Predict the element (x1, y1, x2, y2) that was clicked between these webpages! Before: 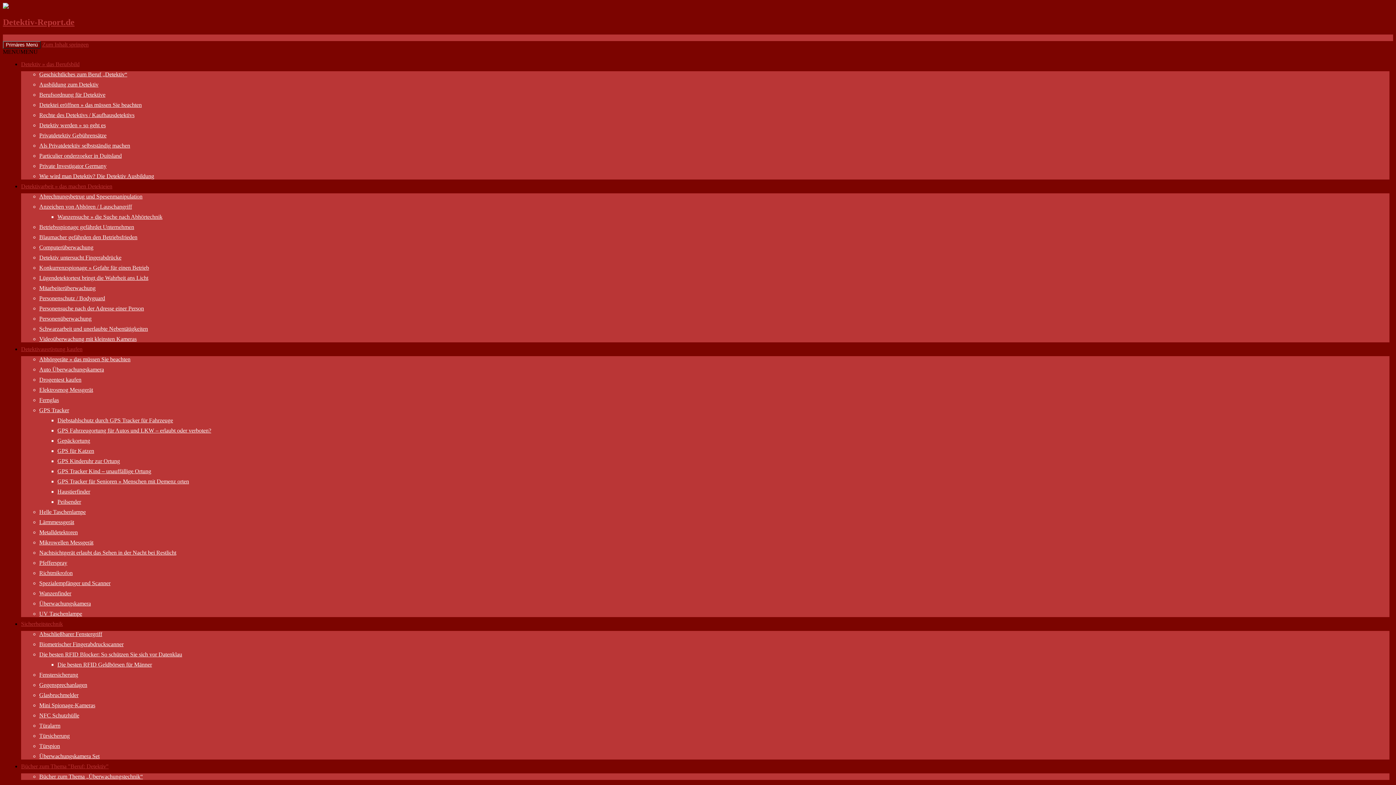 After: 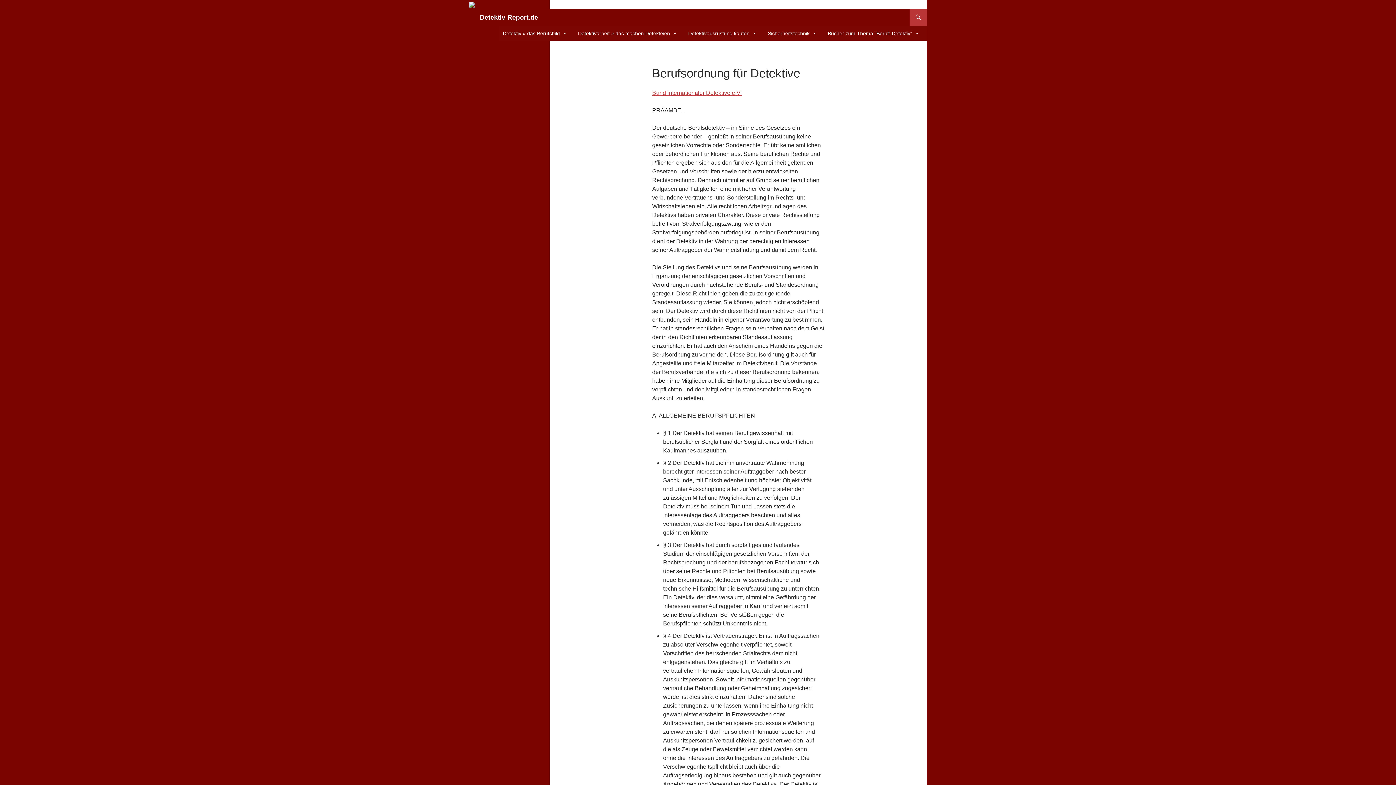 Action: bbox: (39, 91, 105, 97) label: Berufsordnung für Detektive